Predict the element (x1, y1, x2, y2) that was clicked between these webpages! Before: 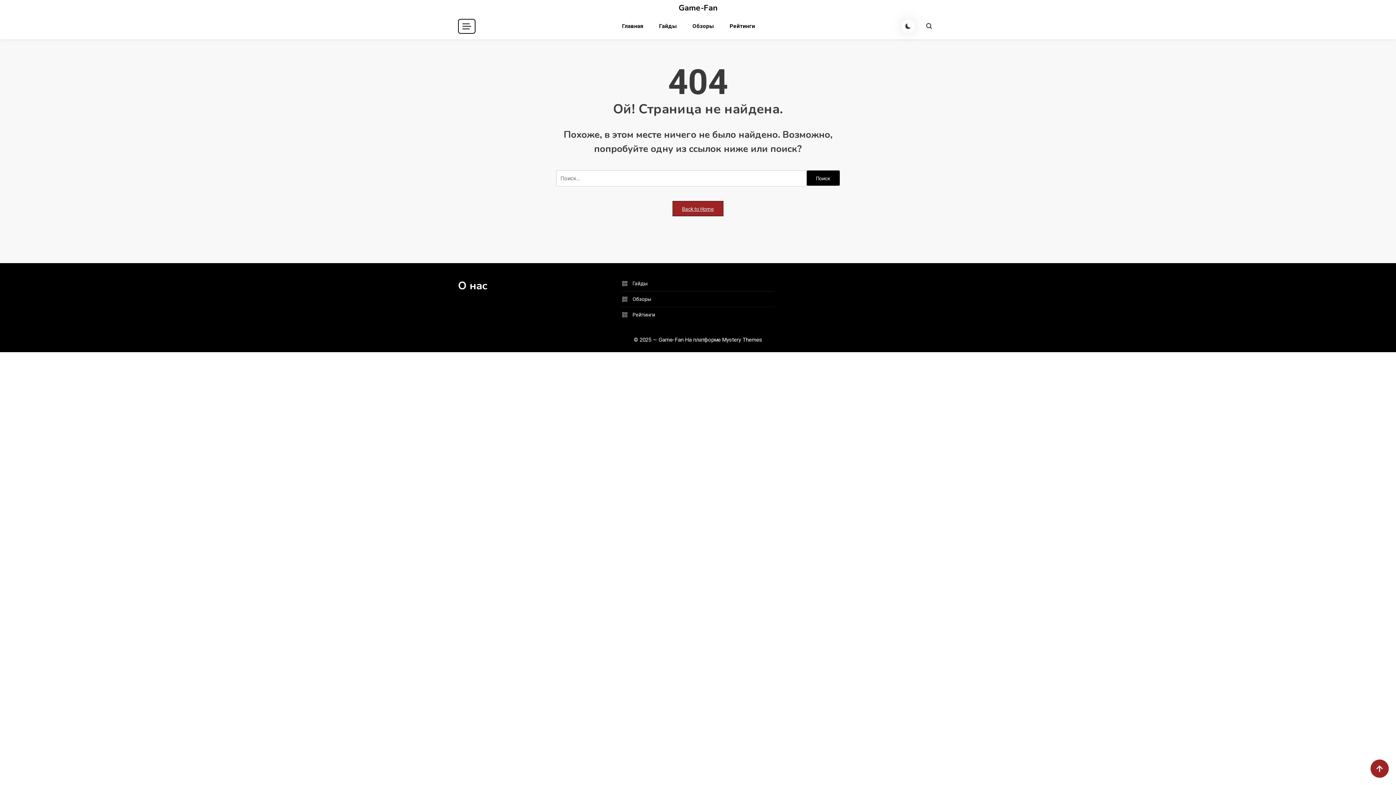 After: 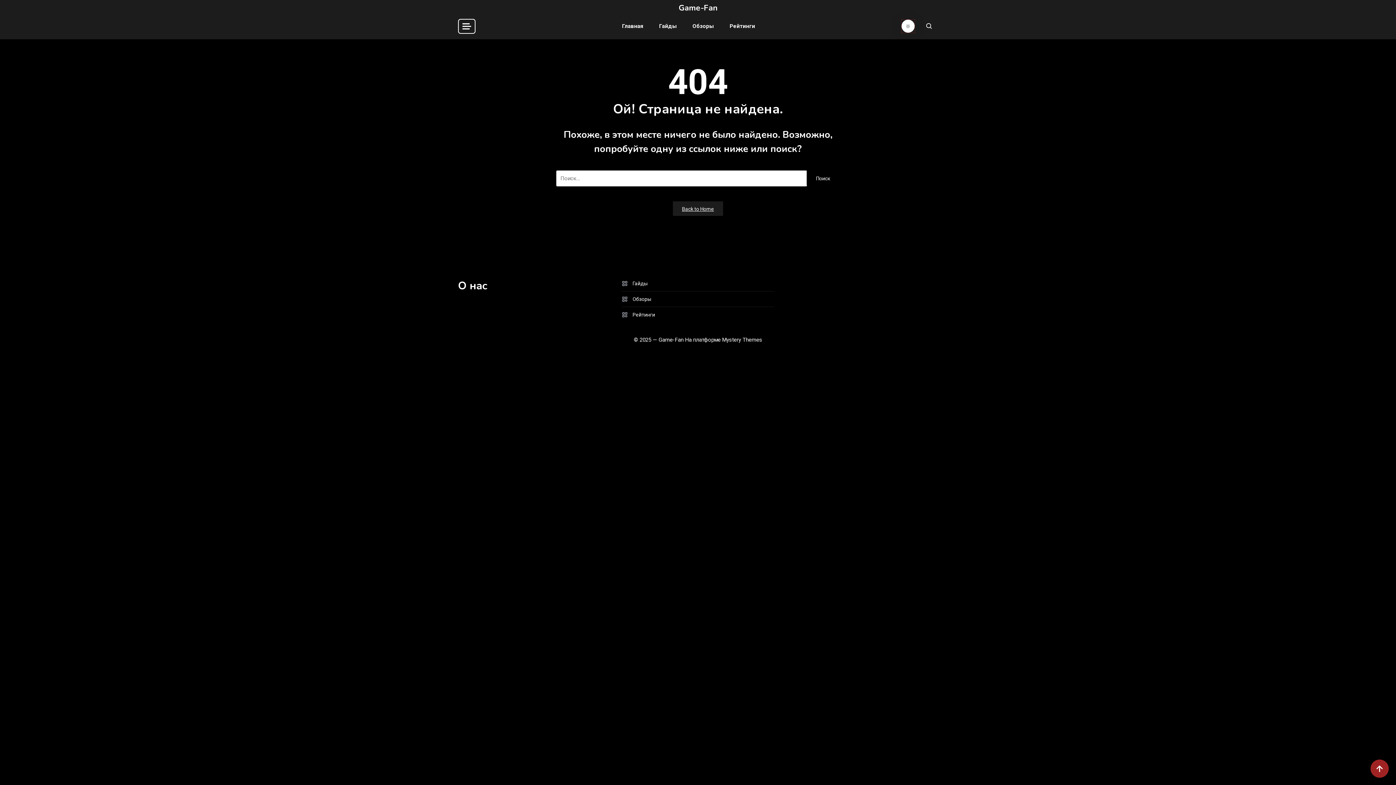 Action: bbox: (901, 19, 914, 32) label: кнопка режима сайта